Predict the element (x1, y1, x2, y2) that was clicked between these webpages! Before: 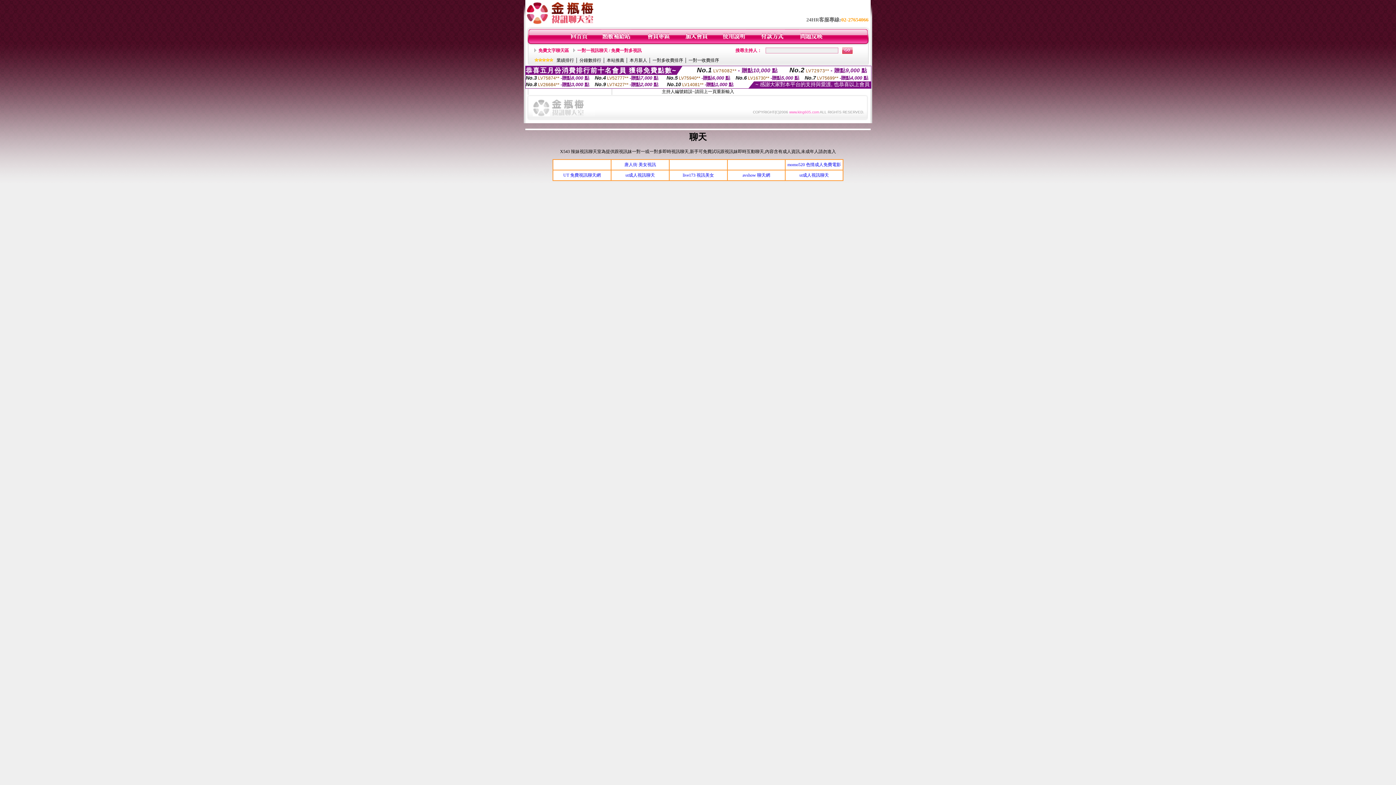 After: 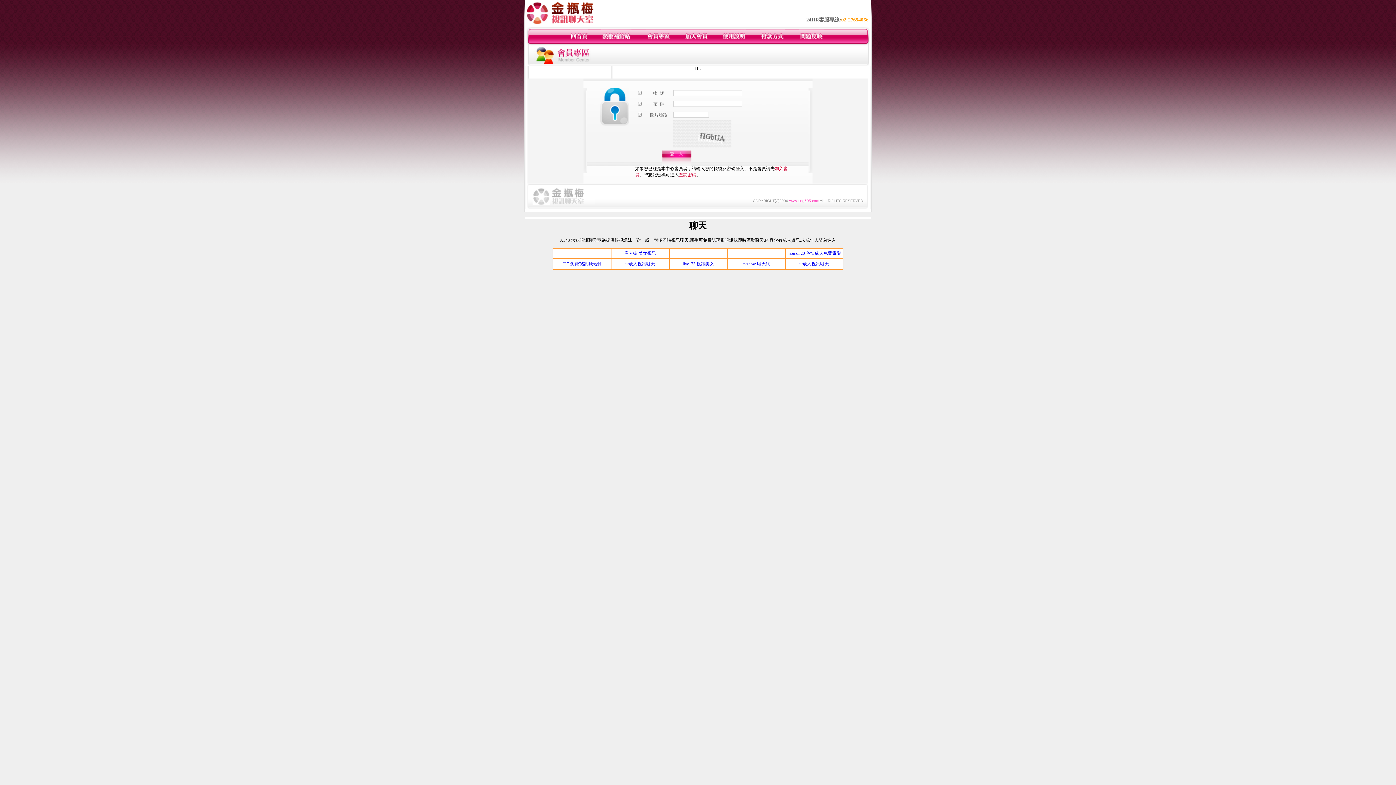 Action: bbox: (799, 40, 824, 45)